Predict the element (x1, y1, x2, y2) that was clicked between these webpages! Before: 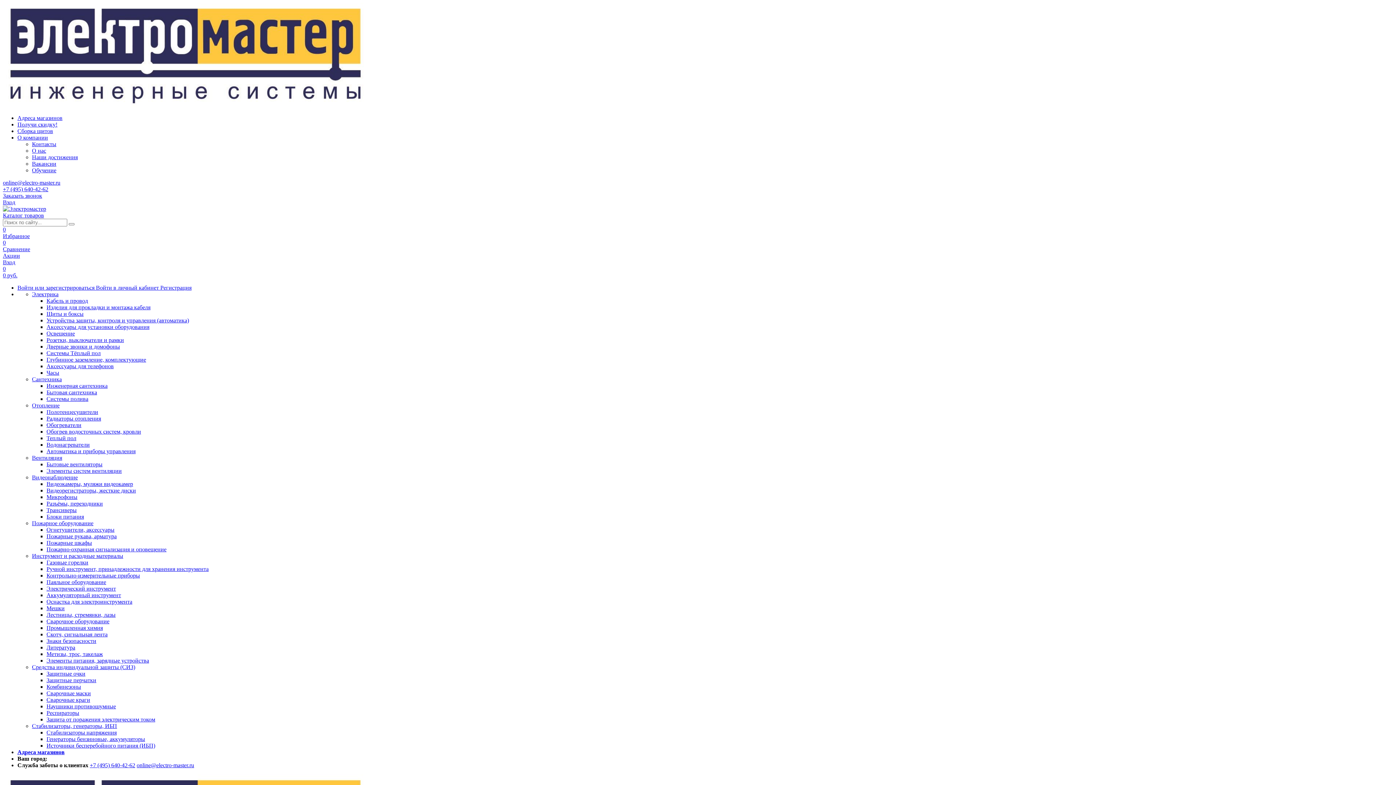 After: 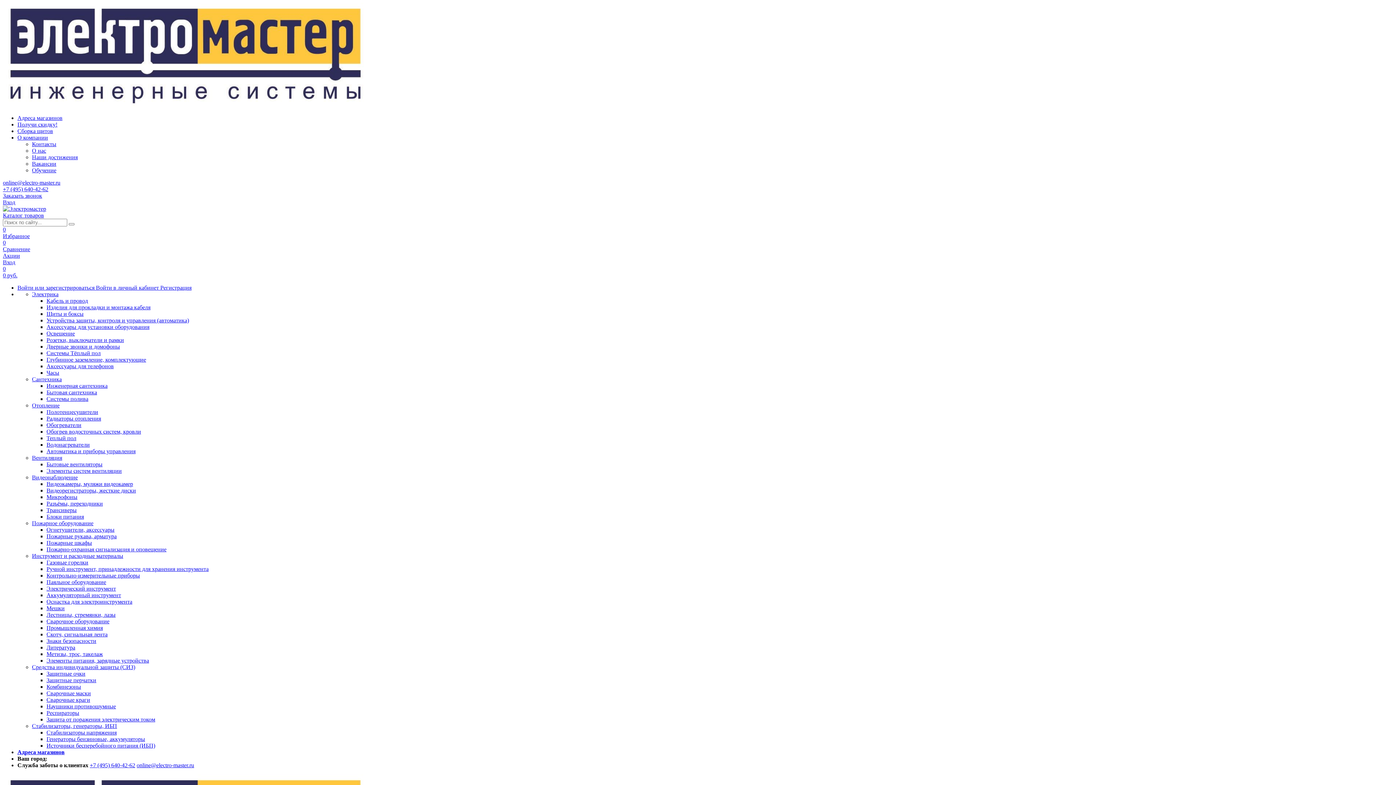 Action: label: Бытовая сантехника bbox: (46, 389, 97, 395)